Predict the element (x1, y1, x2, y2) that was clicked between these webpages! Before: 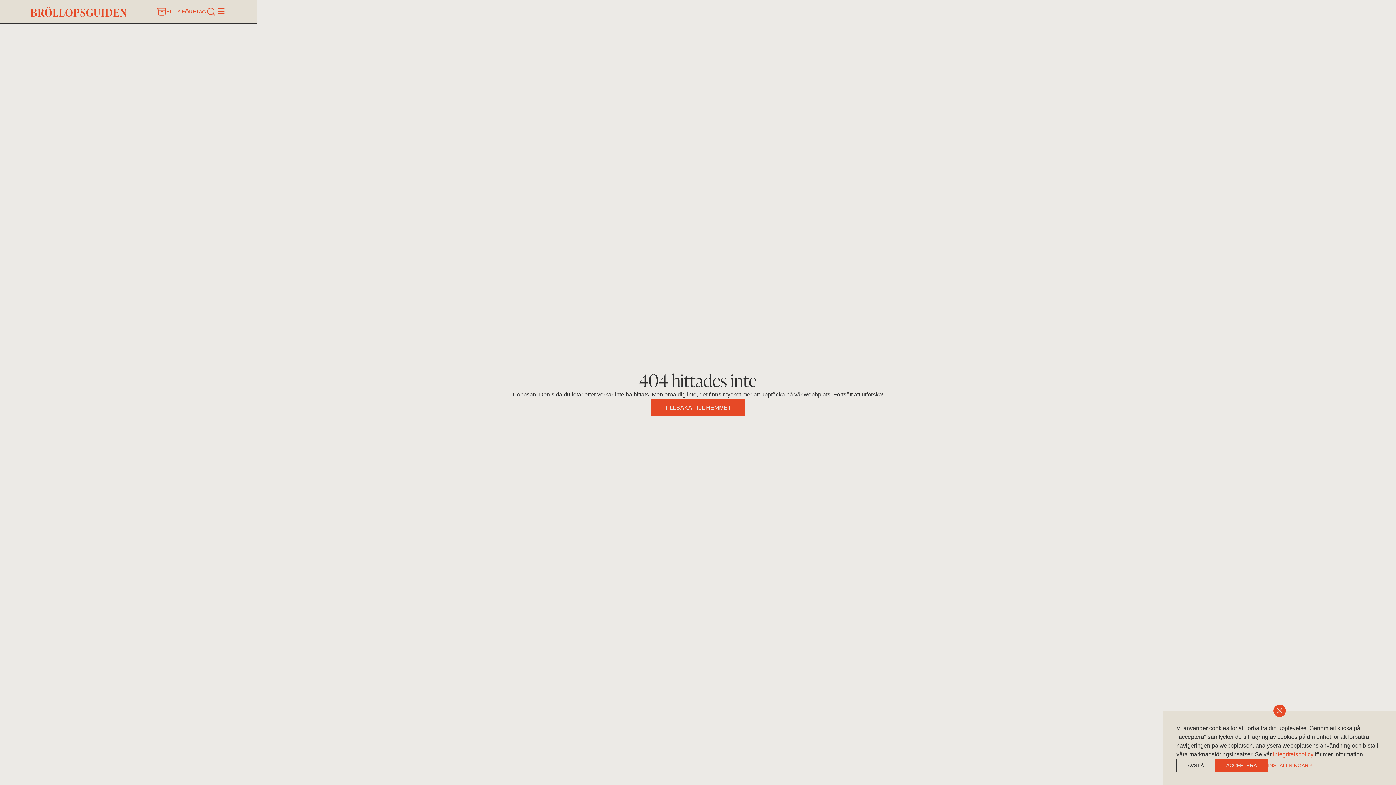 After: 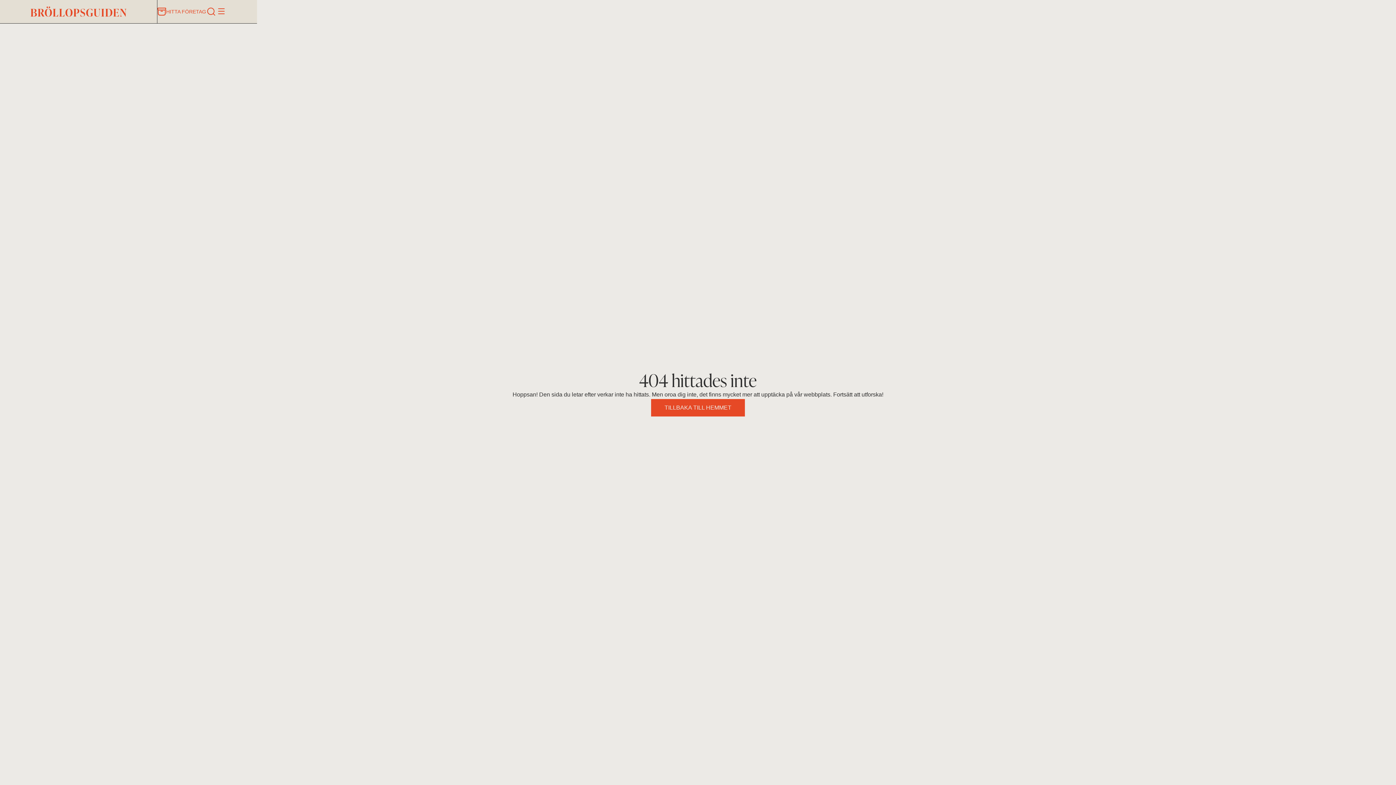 Action: label: ACCEPTERA bbox: (1215, 759, 1268, 772)